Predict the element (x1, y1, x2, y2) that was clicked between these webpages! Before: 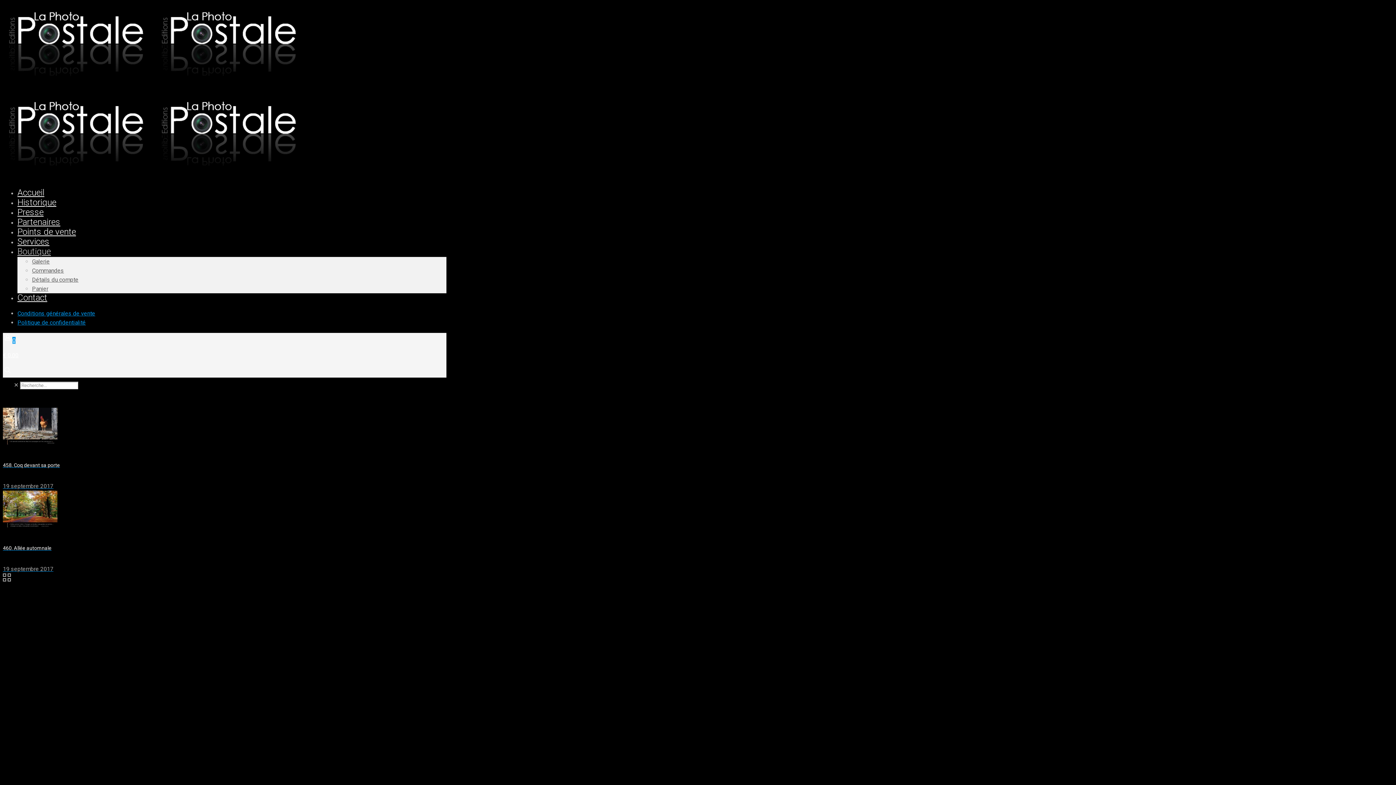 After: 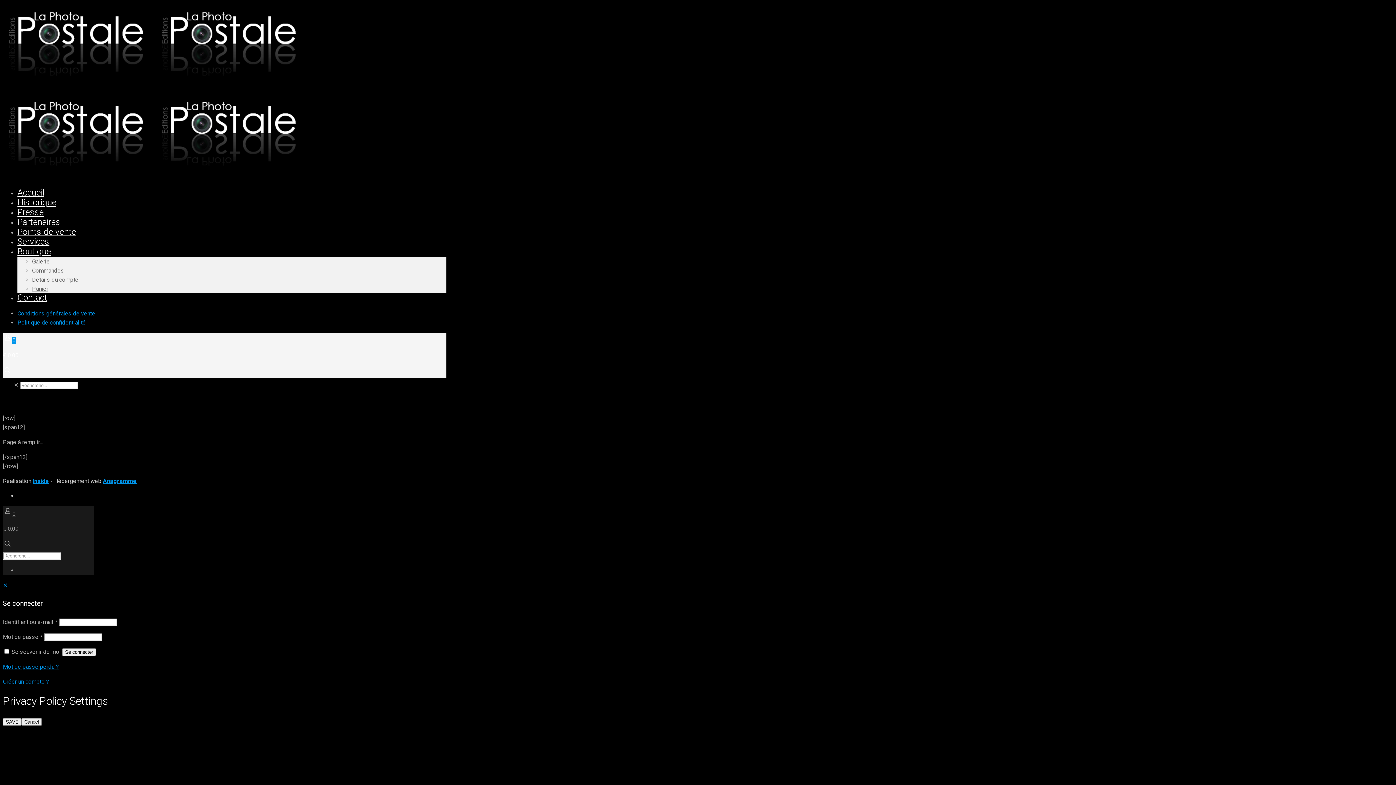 Action: bbox: (17, 319, 85, 326) label: Politique de confidentialité